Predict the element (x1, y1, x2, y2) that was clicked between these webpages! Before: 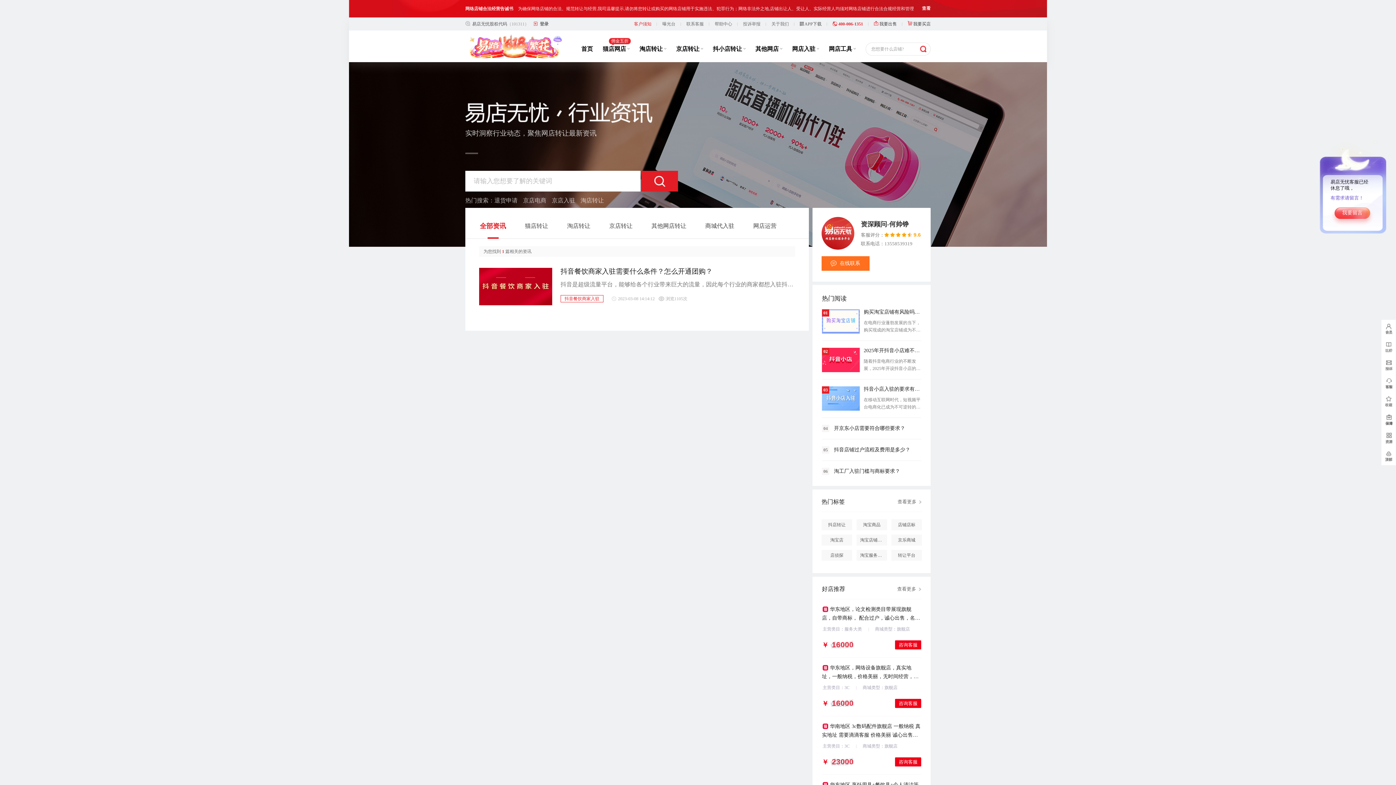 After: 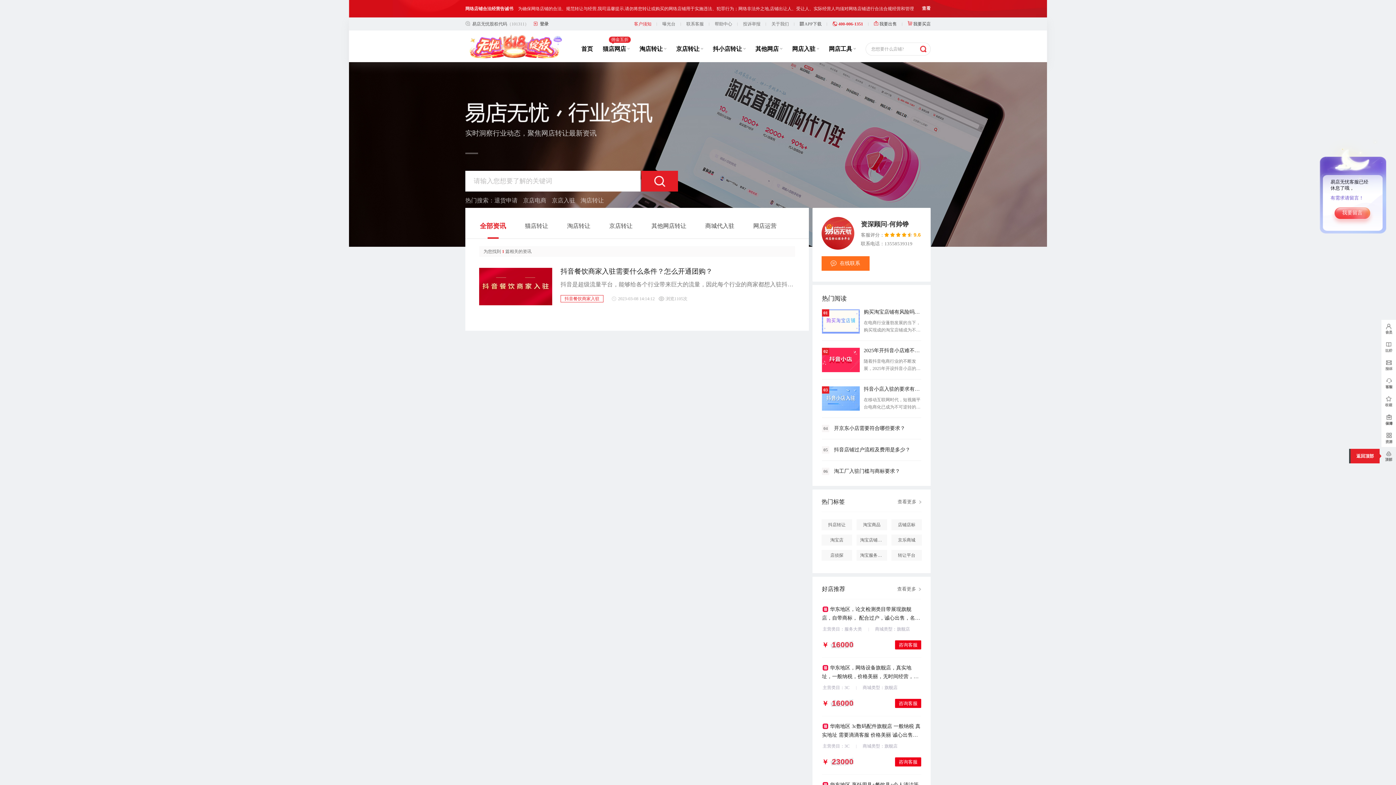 Action: bbox: (1381, 447, 1396, 465)